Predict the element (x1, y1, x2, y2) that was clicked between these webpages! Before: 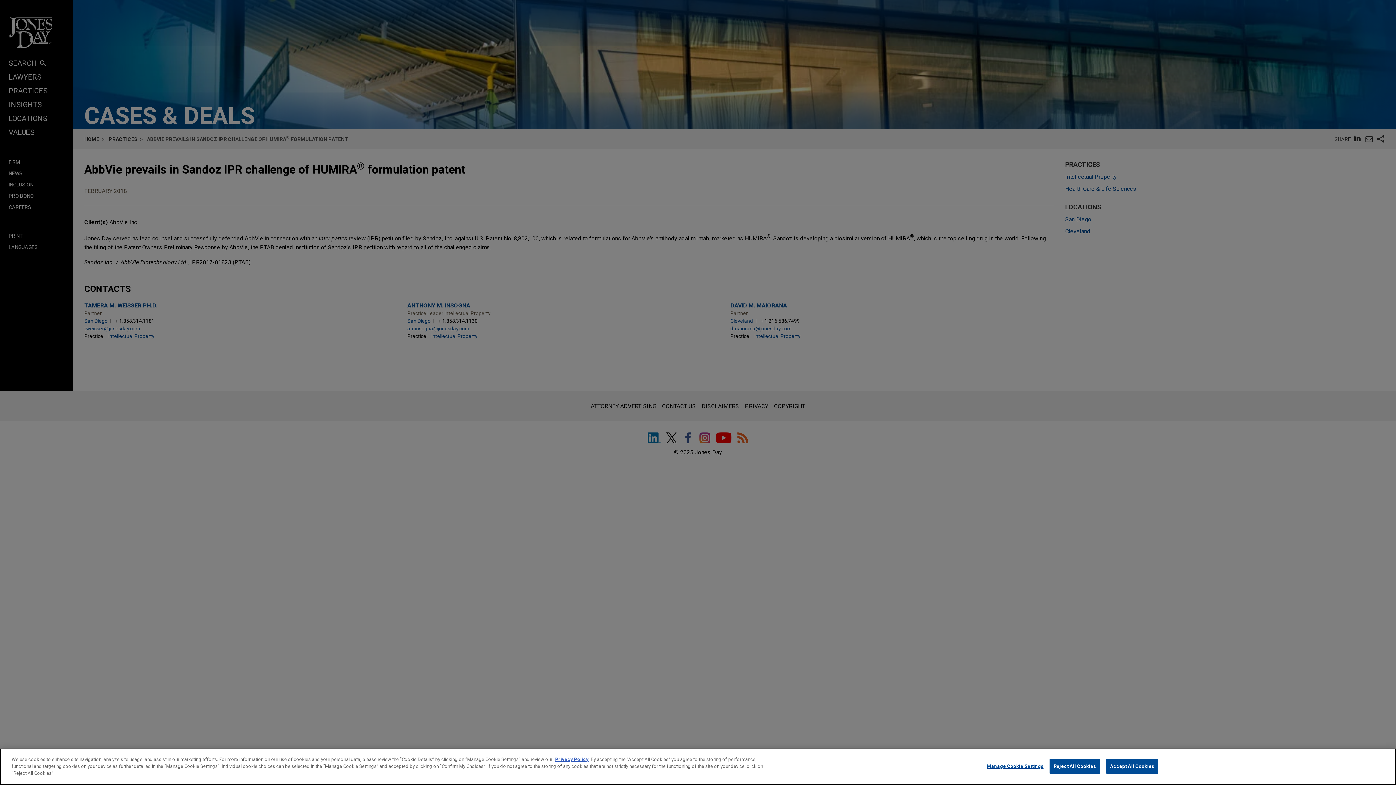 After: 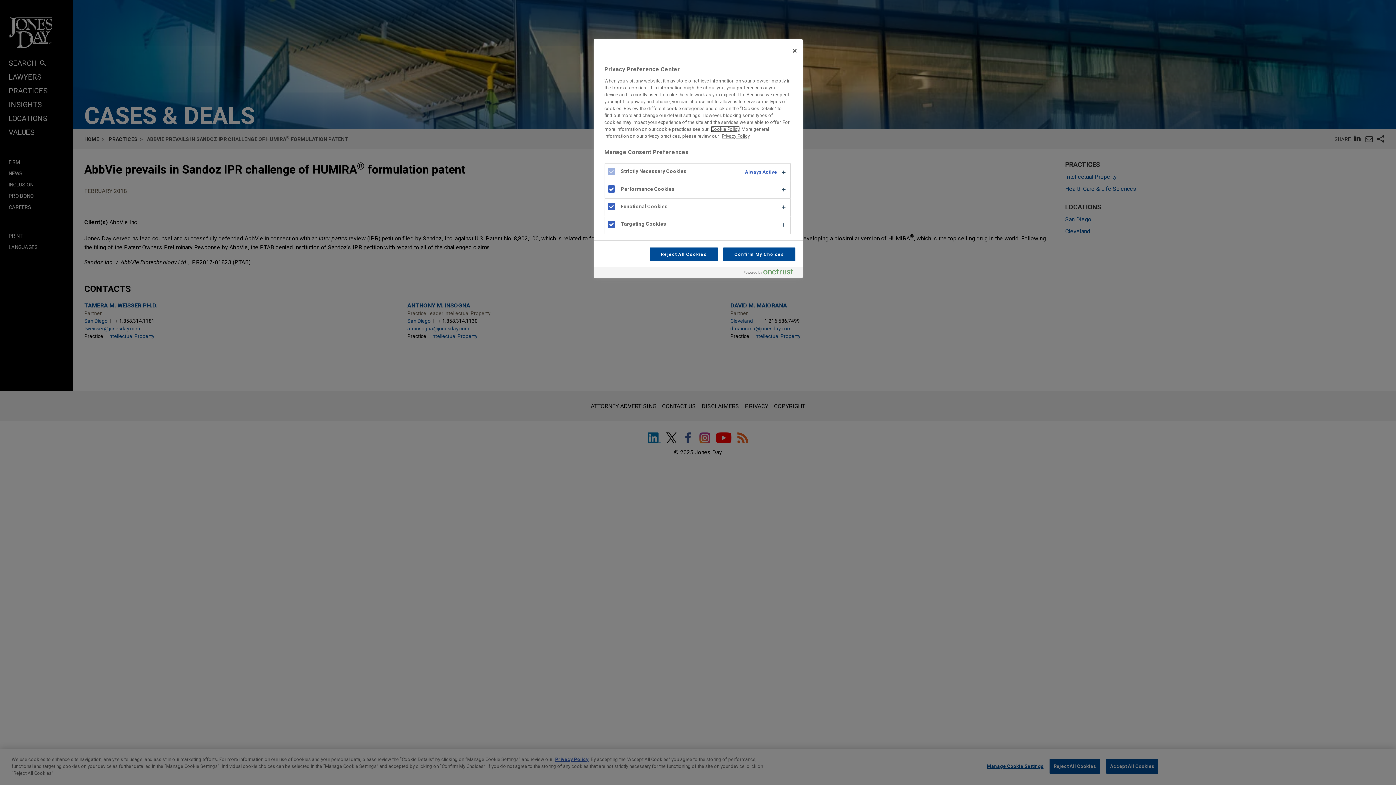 Action: label: Manage Cookie Settings bbox: (987, 759, 1043, 773)